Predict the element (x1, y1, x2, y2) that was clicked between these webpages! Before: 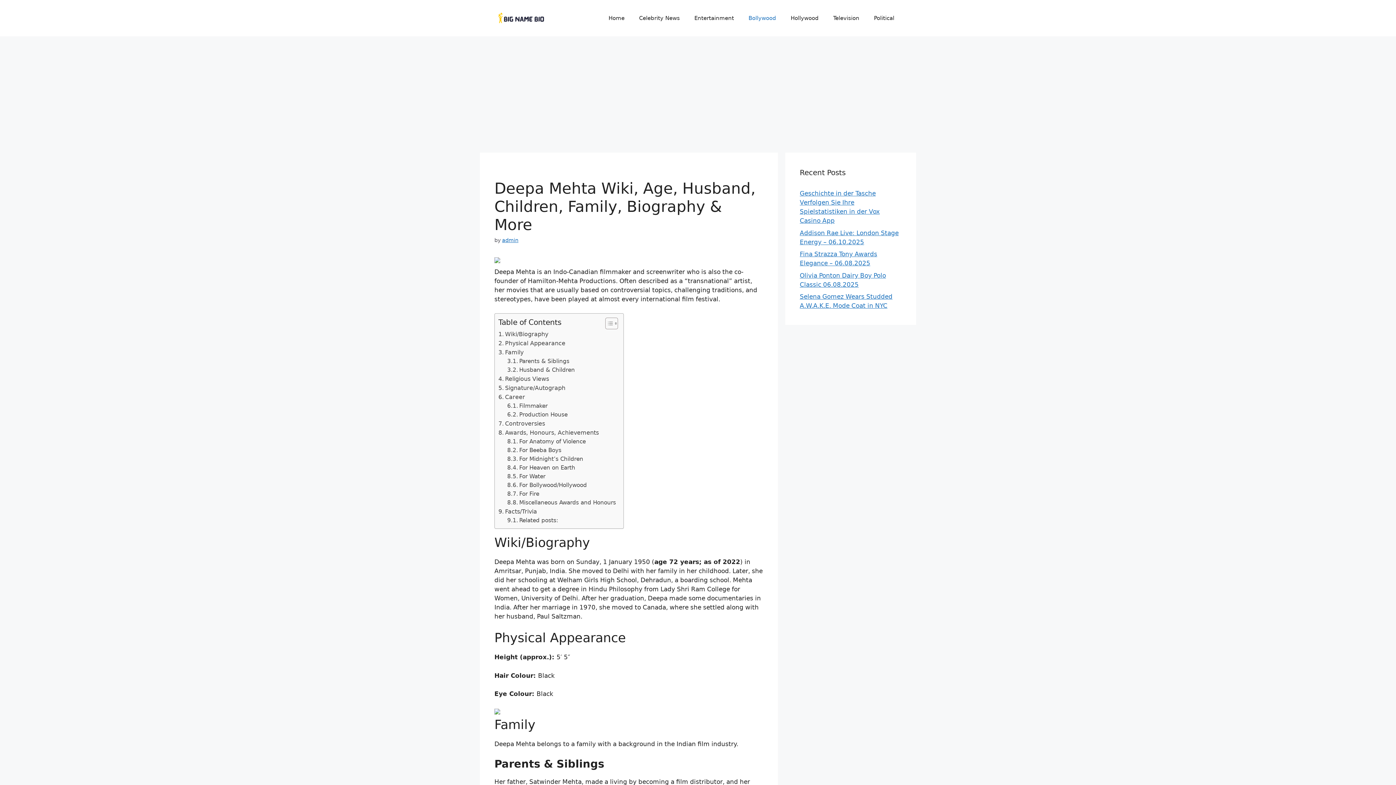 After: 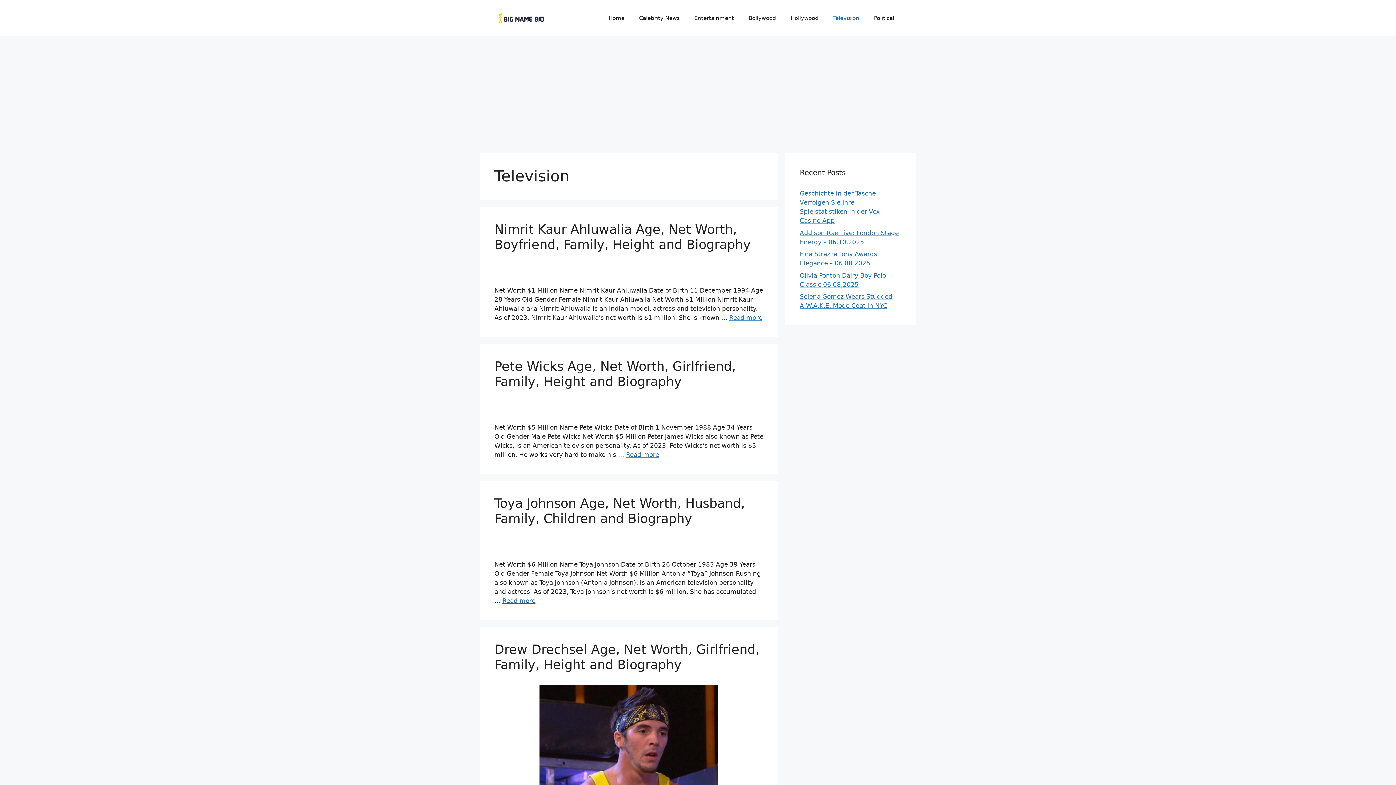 Action: bbox: (826, 7, 866, 29) label: Television